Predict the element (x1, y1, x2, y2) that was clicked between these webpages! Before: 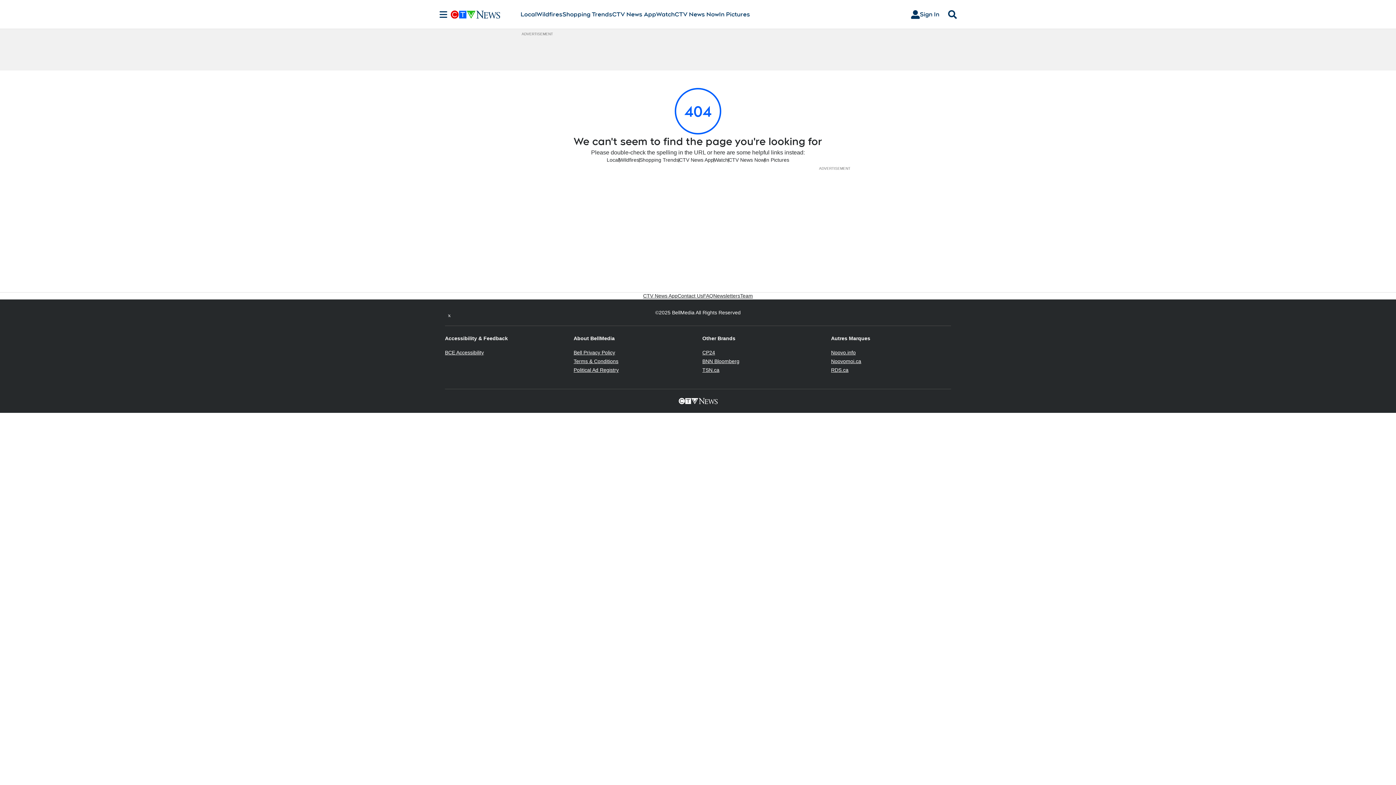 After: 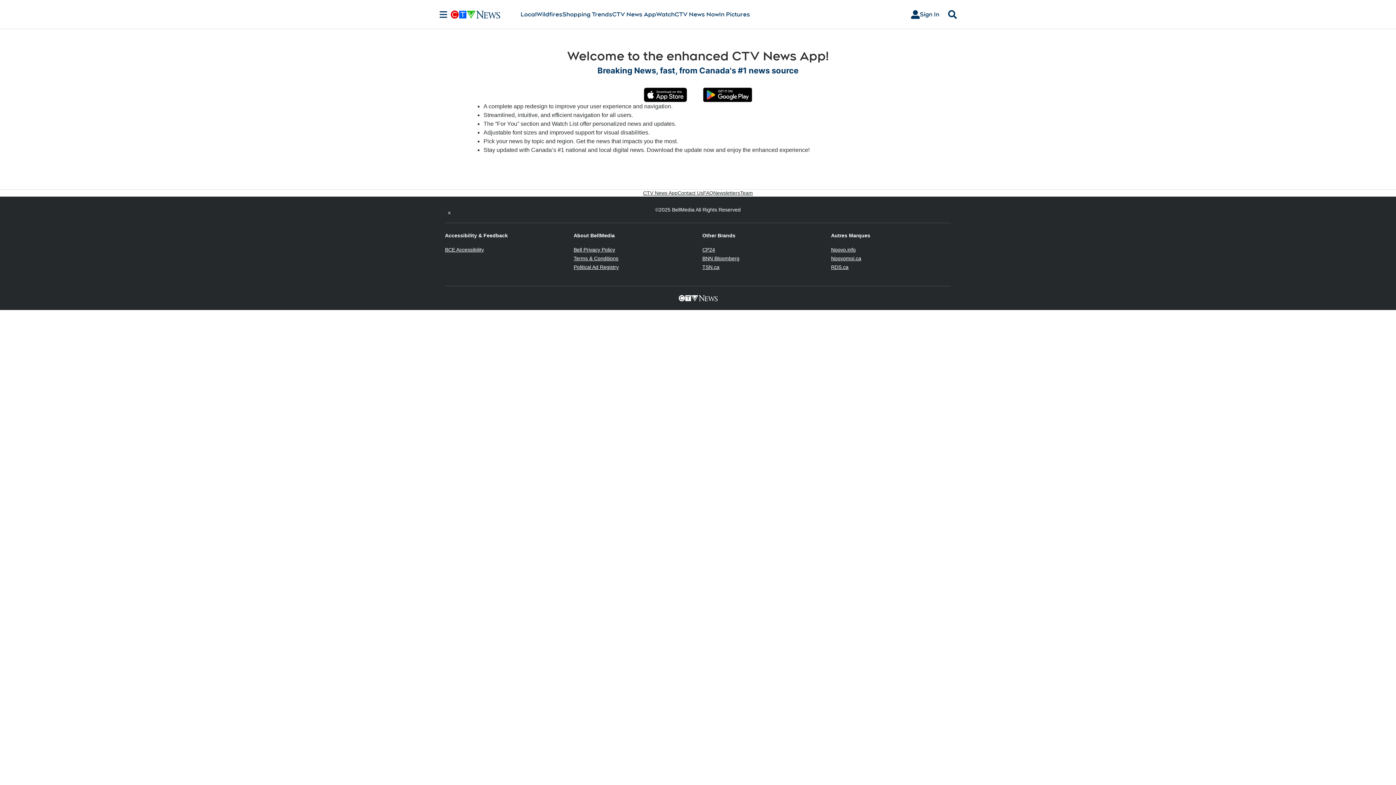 Action: label: CTV News App bbox: (679, 156, 713, 163)